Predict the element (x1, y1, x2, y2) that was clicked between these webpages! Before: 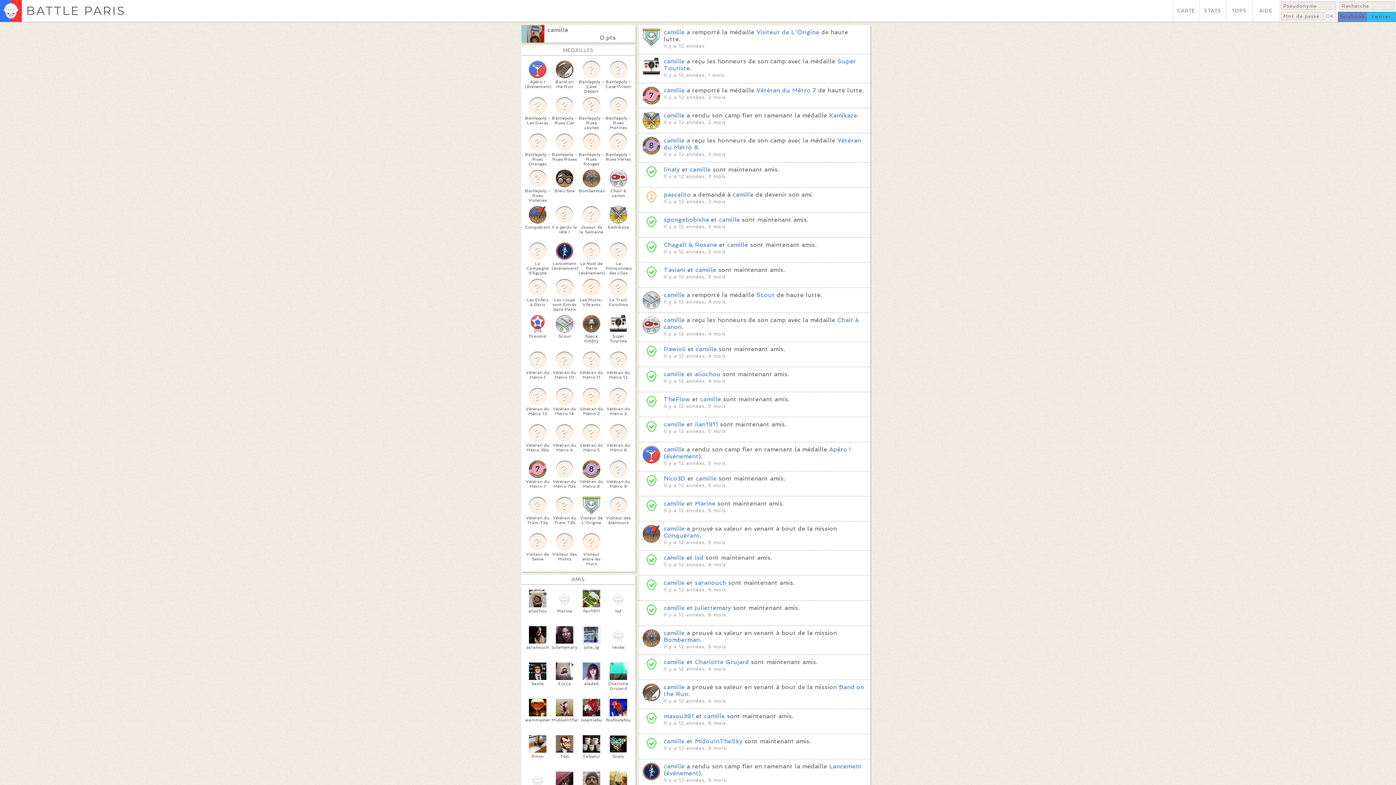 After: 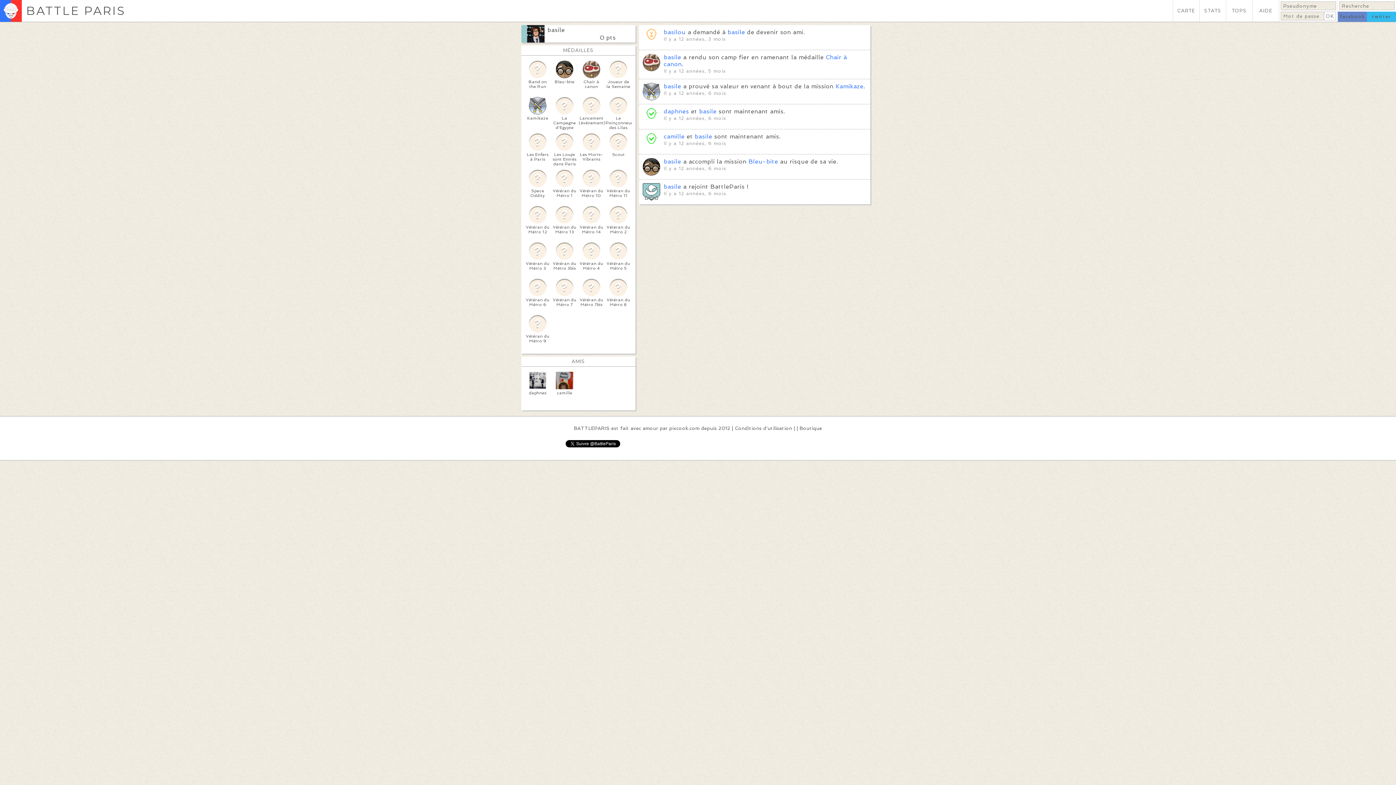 Action: bbox: (525, 662, 550, 686) label: basile